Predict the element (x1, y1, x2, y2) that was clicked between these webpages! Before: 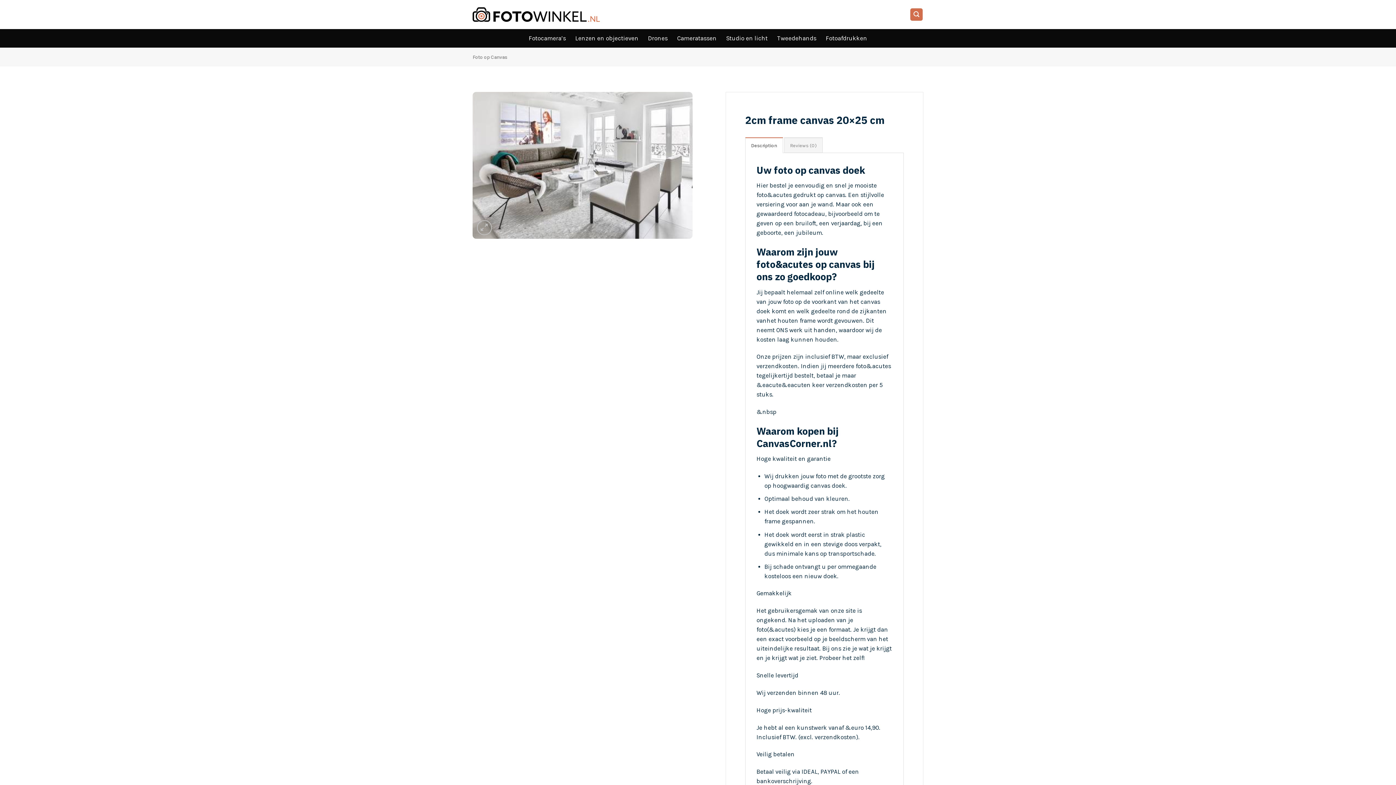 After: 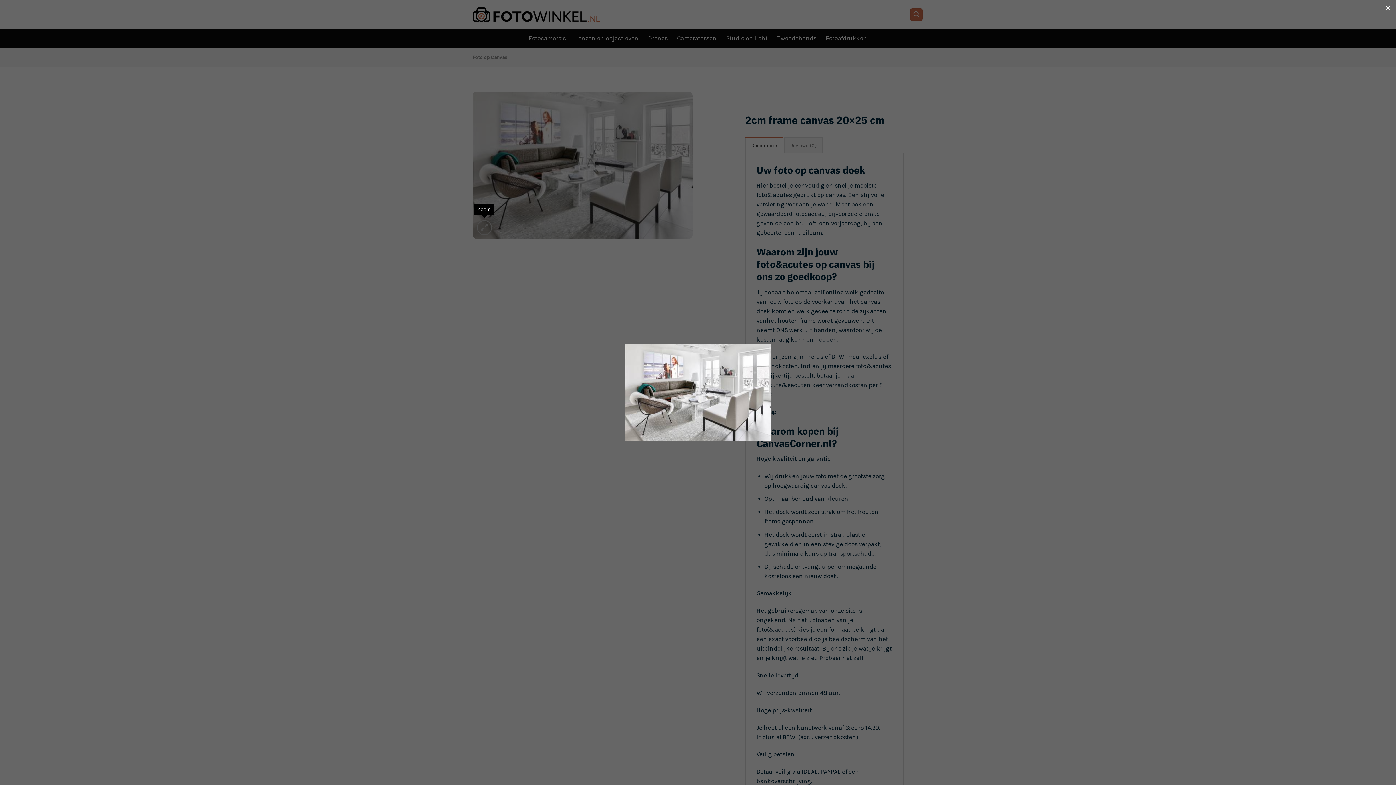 Action: bbox: (477, 220, 491, 235)